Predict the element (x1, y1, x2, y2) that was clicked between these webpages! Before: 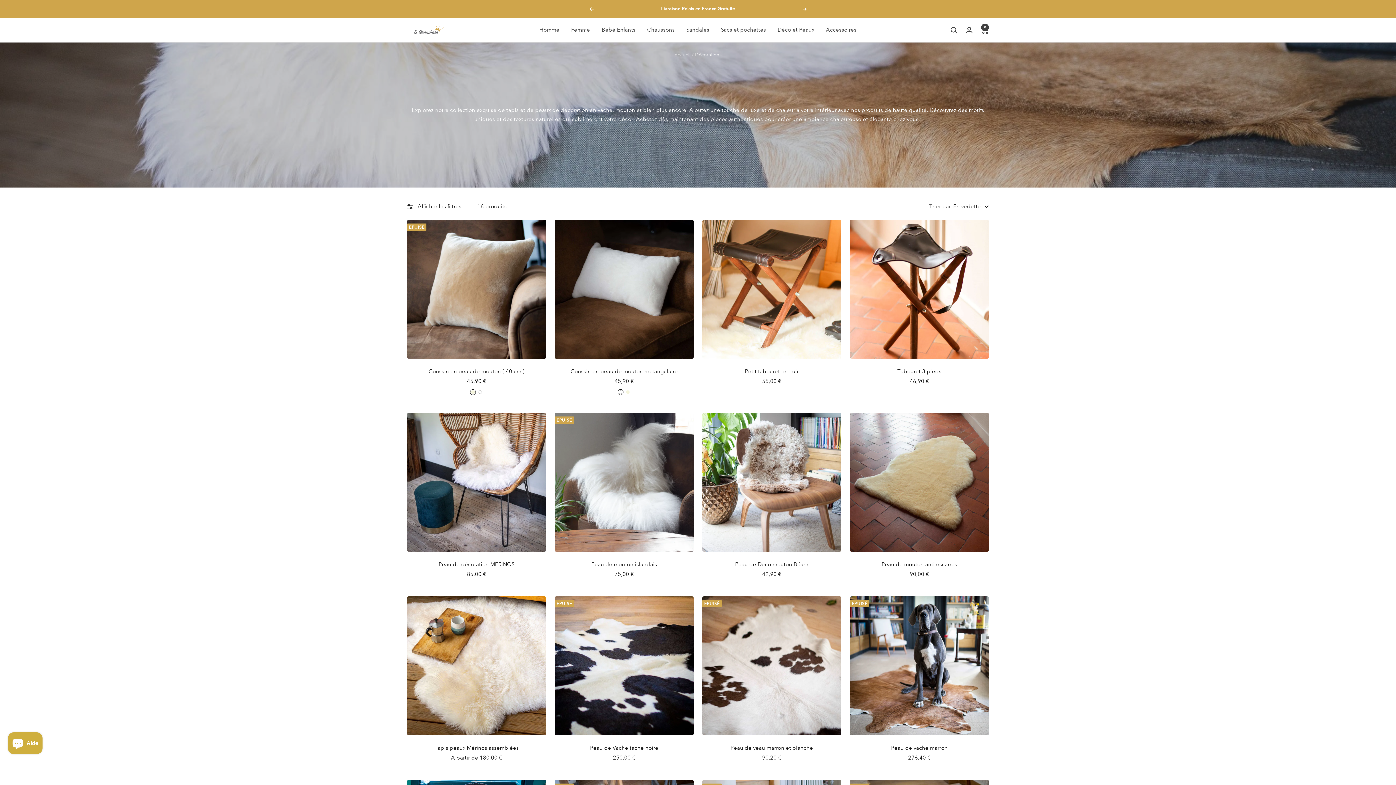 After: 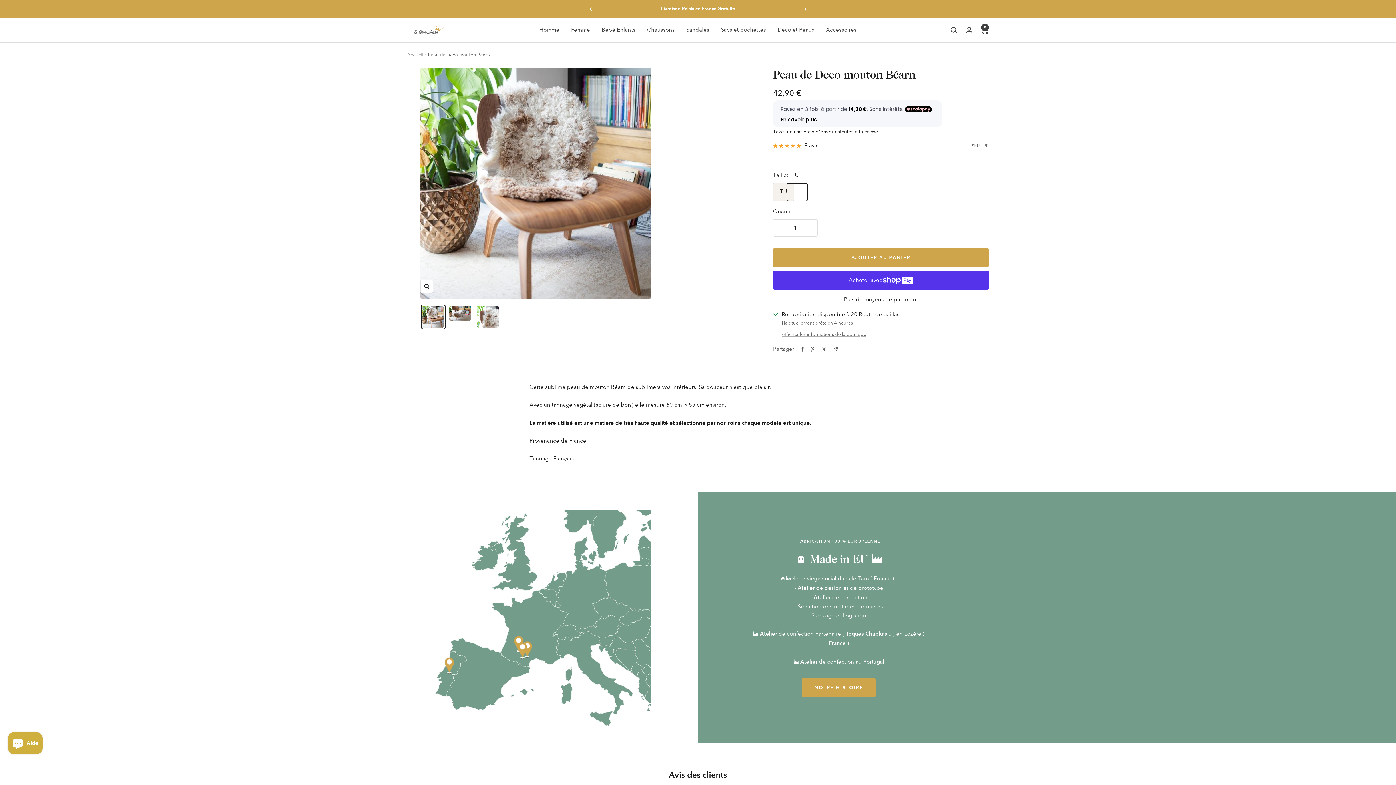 Action: bbox: (702, 413, 841, 552)